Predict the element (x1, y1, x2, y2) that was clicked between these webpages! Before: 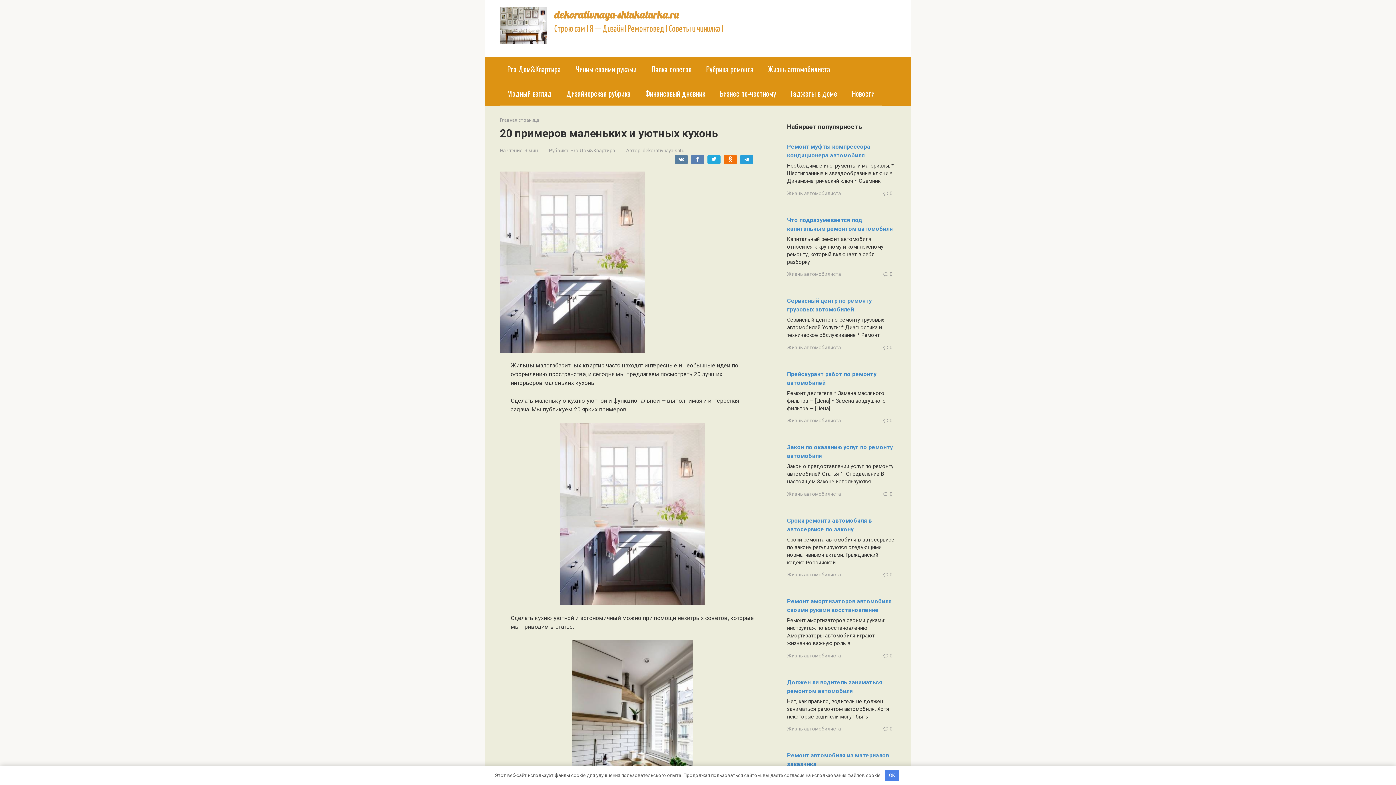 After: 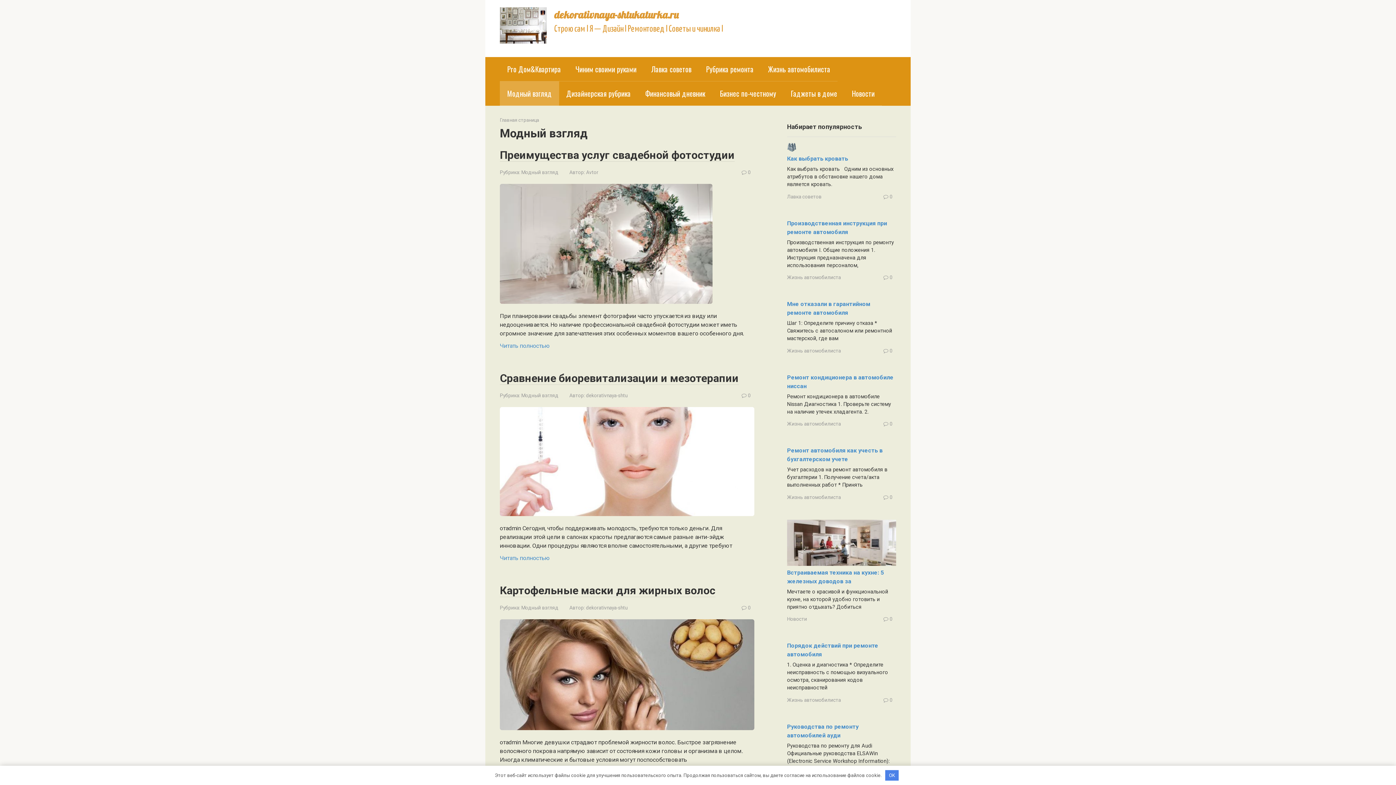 Action: bbox: (500, 81, 559, 105) label: Модный взгляд